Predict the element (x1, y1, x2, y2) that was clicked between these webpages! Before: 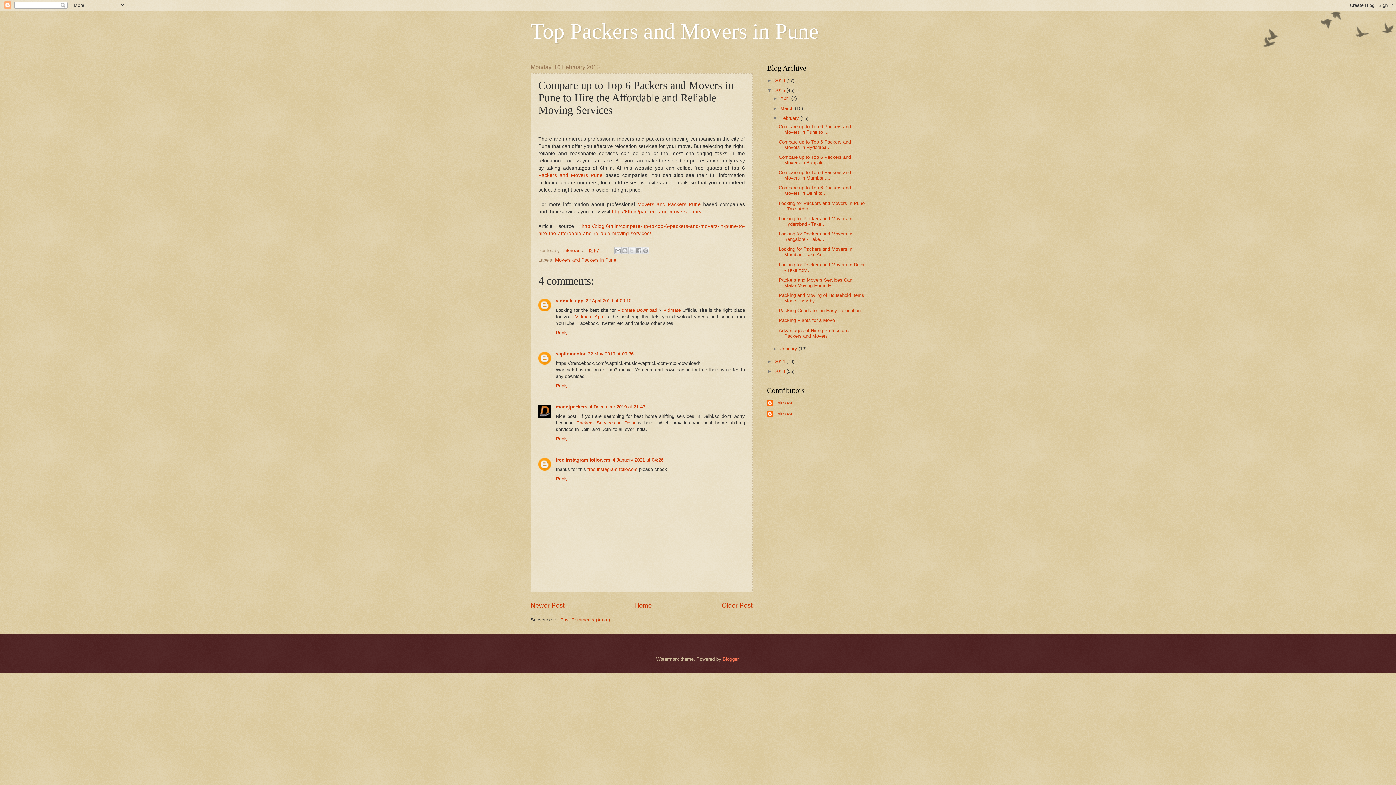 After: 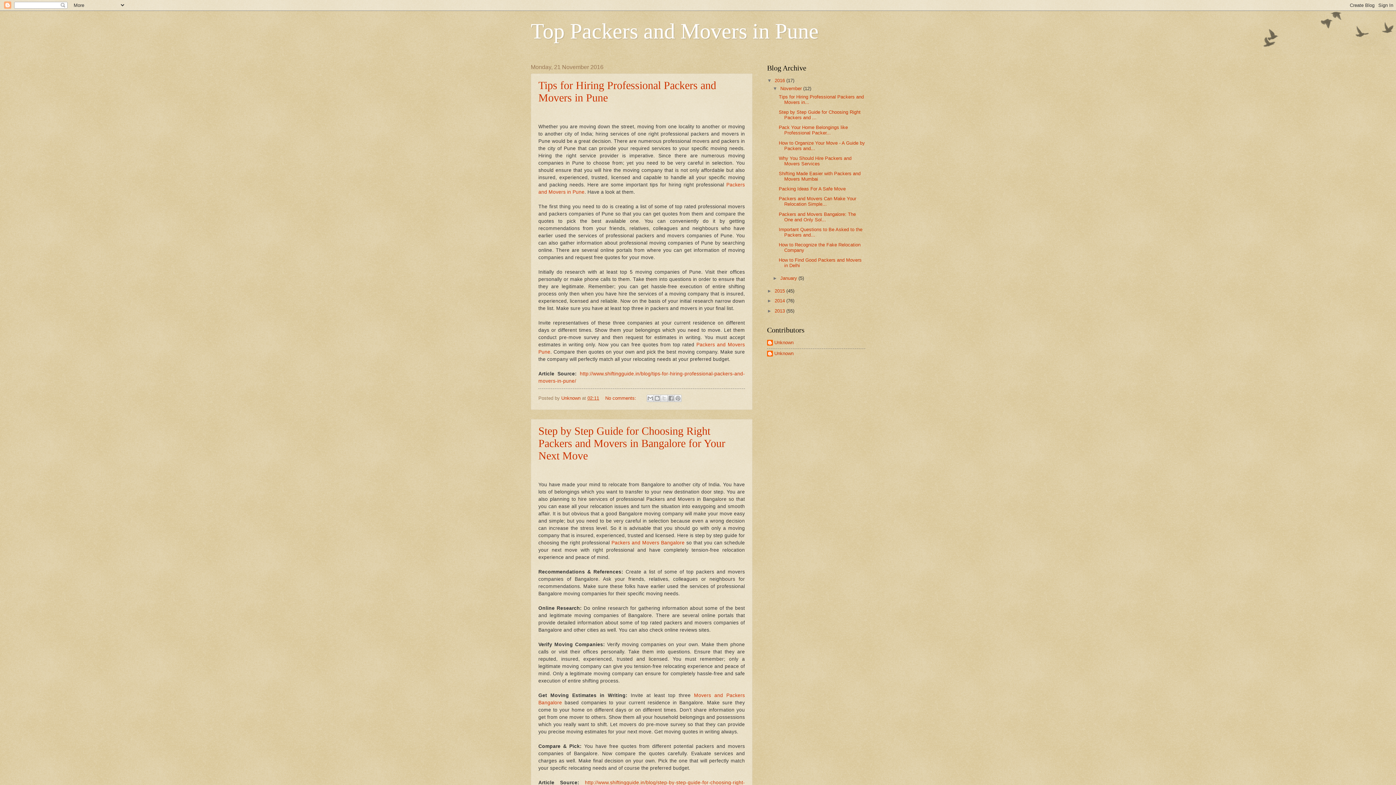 Action: bbox: (530, 19, 818, 43) label: Top Packers and Movers in Pune